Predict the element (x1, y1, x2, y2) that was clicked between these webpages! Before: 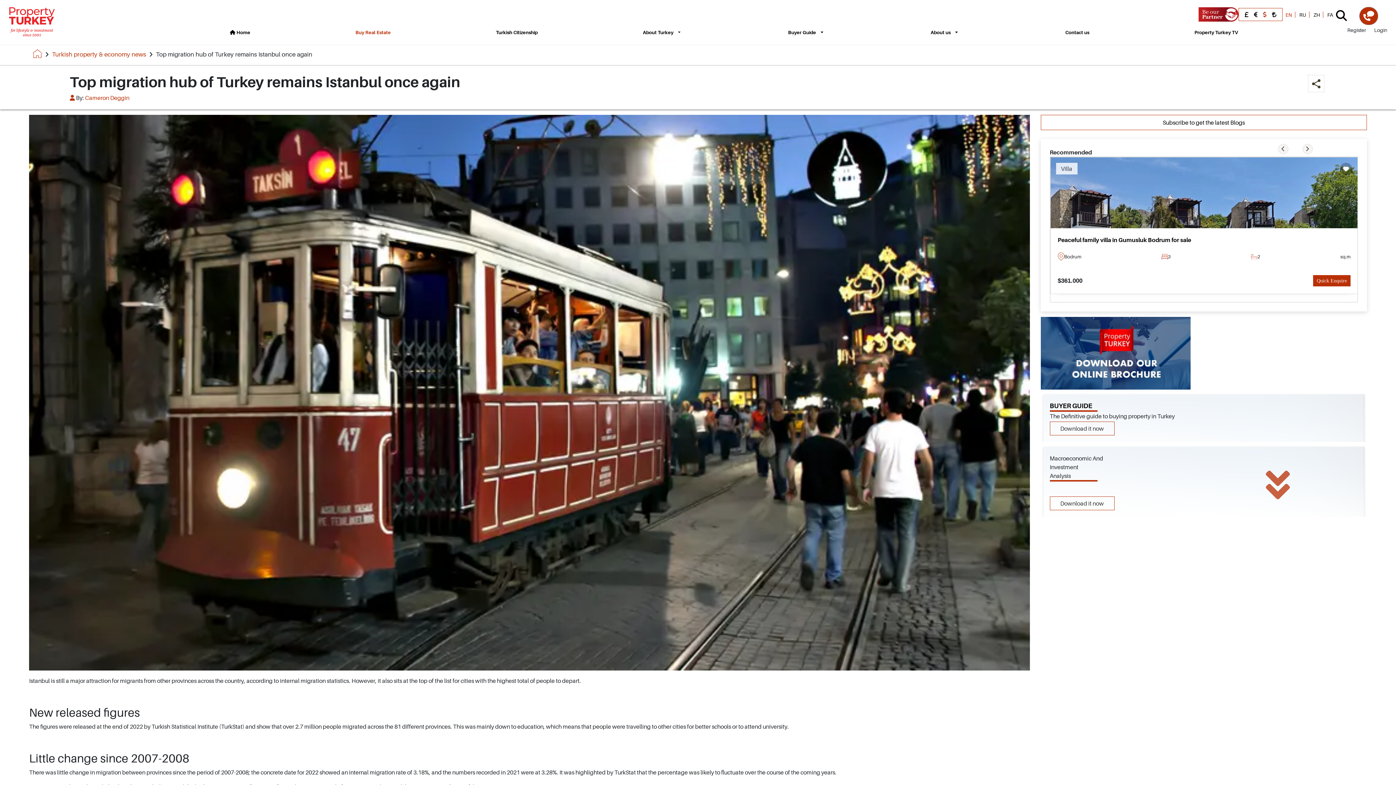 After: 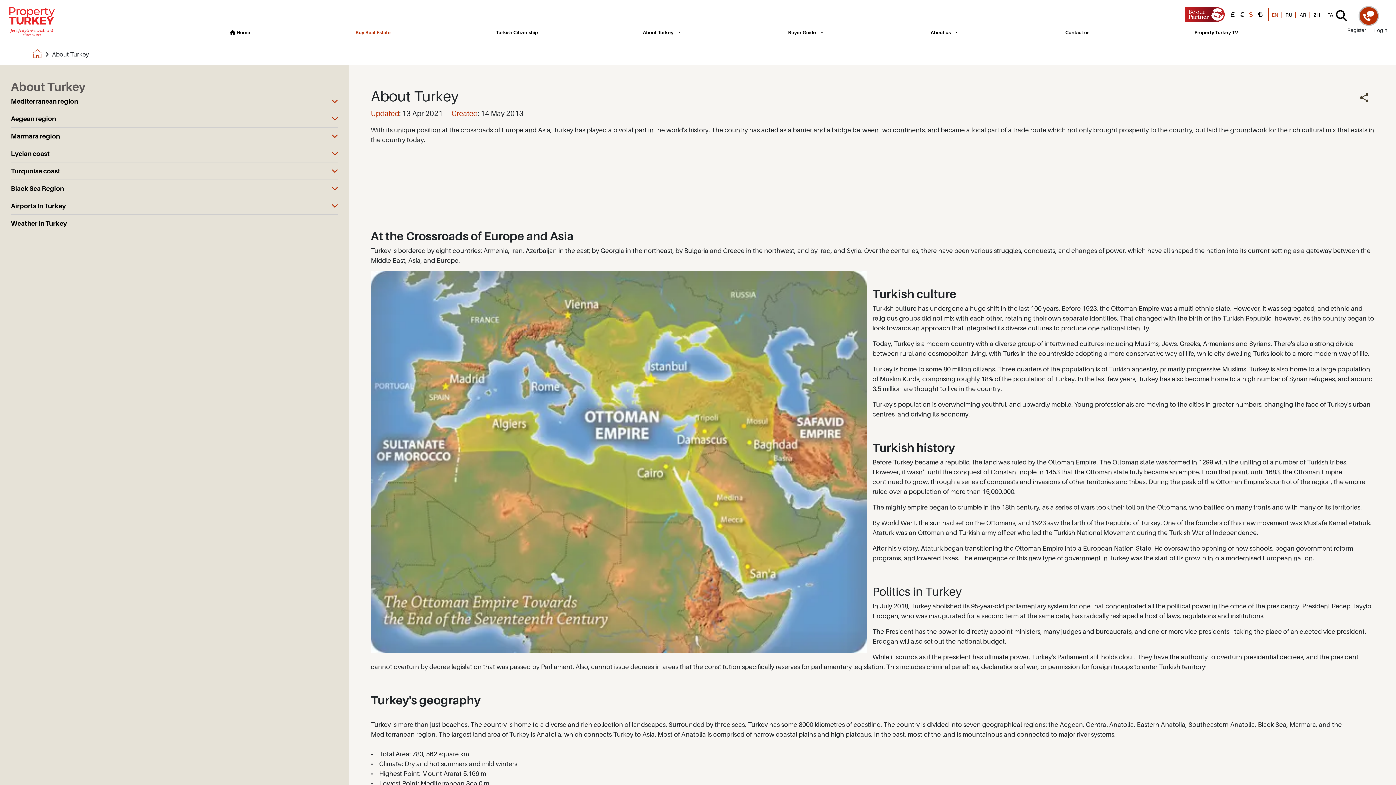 Action: bbox: (643, 29, 673, 35) label: About Turkey